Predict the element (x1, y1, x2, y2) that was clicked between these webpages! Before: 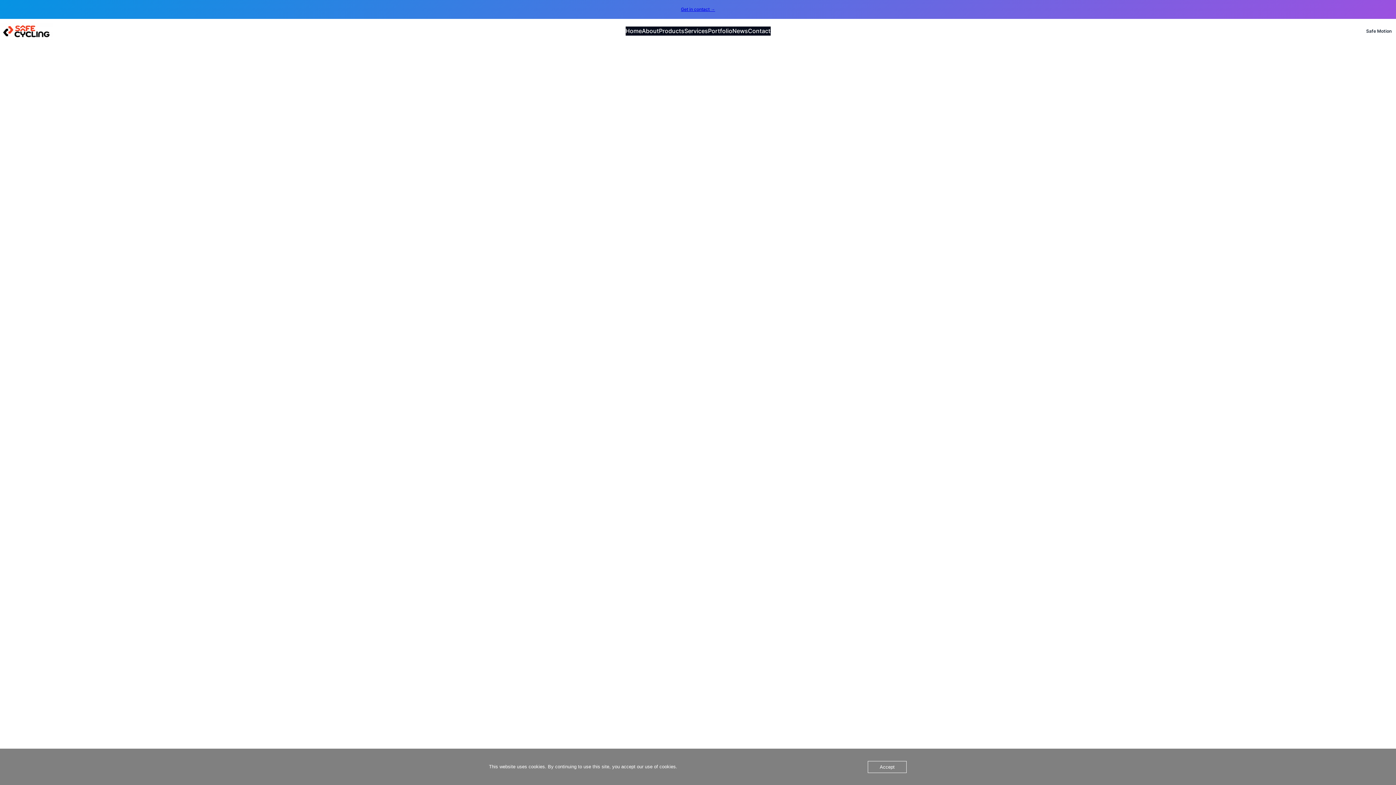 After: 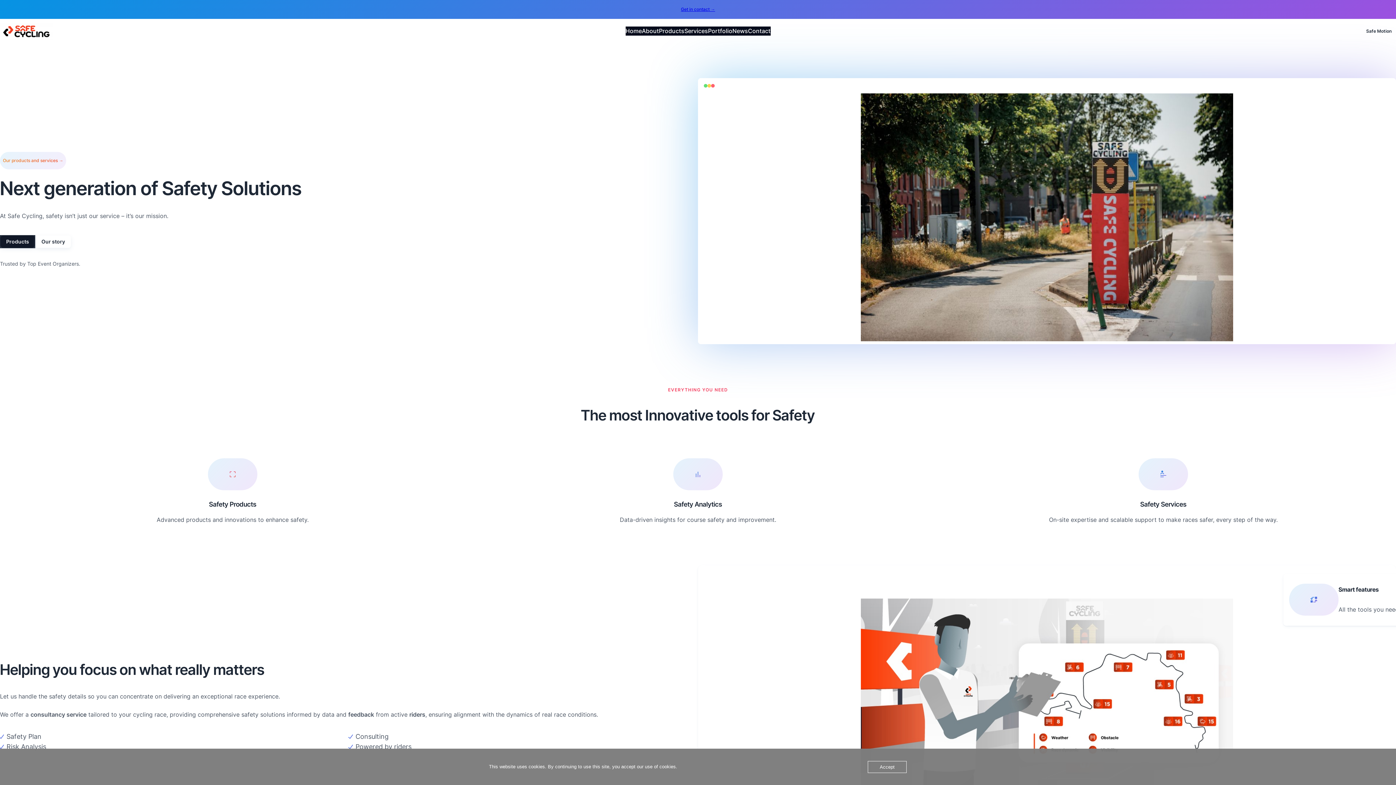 Action: label: Home bbox: (625, 26, 642, 35)